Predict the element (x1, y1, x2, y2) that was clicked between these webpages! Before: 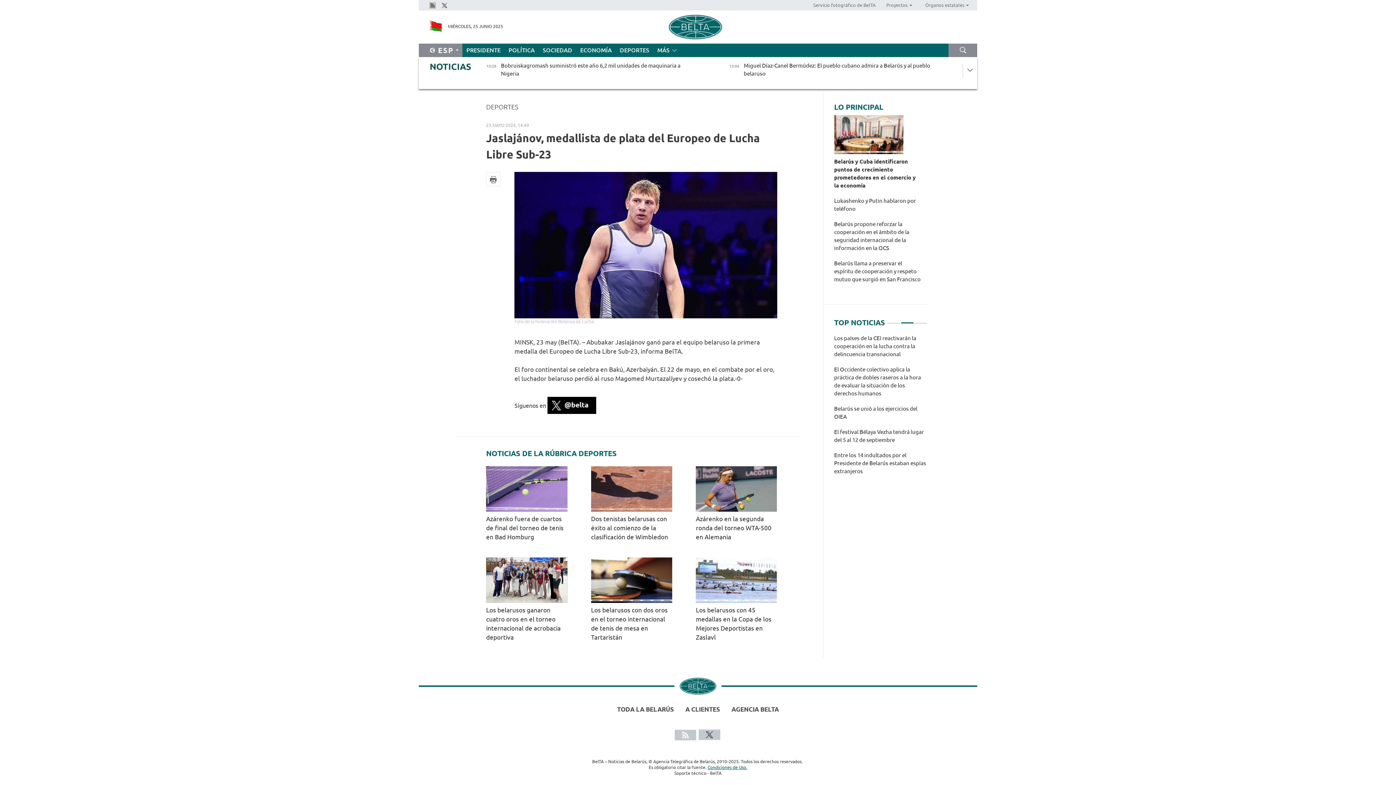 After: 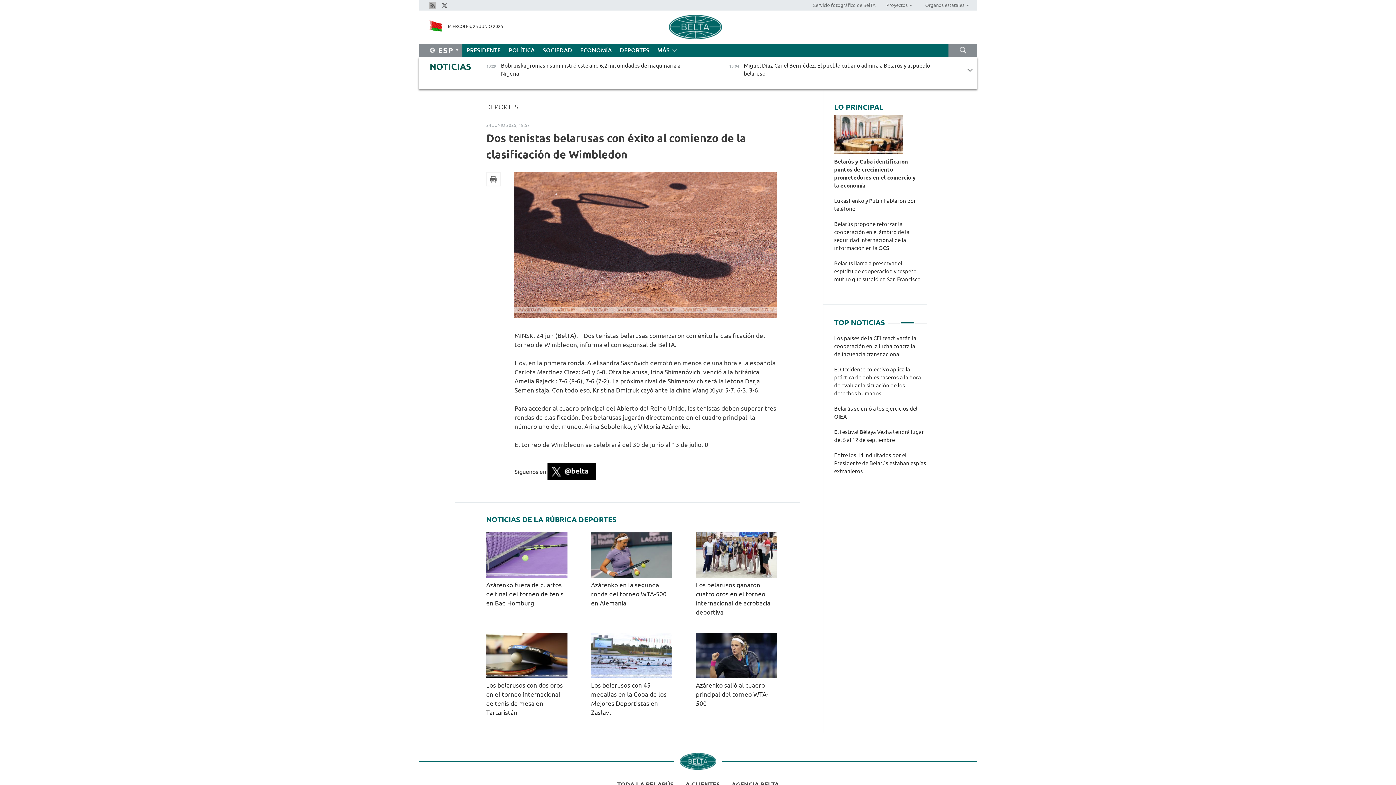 Action: bbox: (591, 515, 668, 540) label: Dos tenistas belarusas con éxito al comienzo de la clasificación de Wimbledon